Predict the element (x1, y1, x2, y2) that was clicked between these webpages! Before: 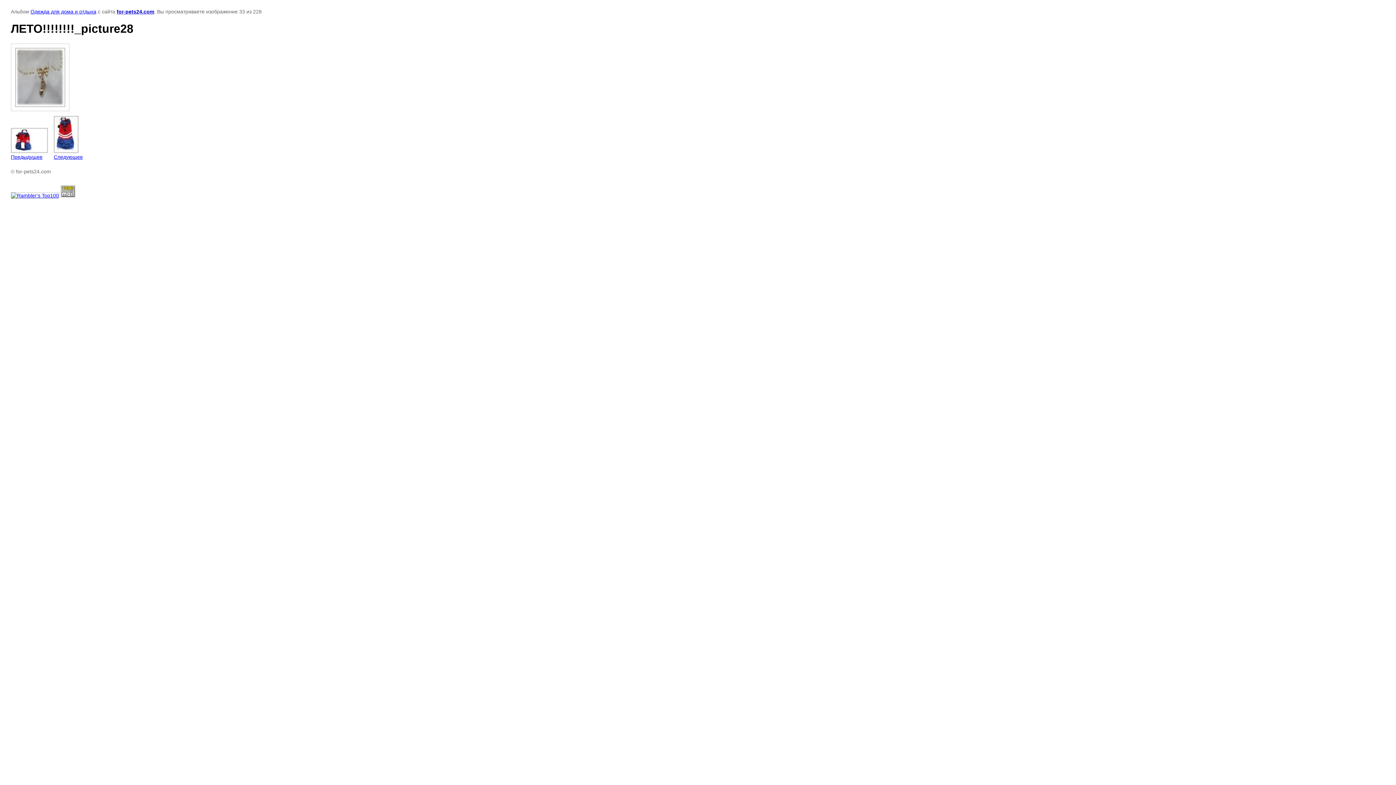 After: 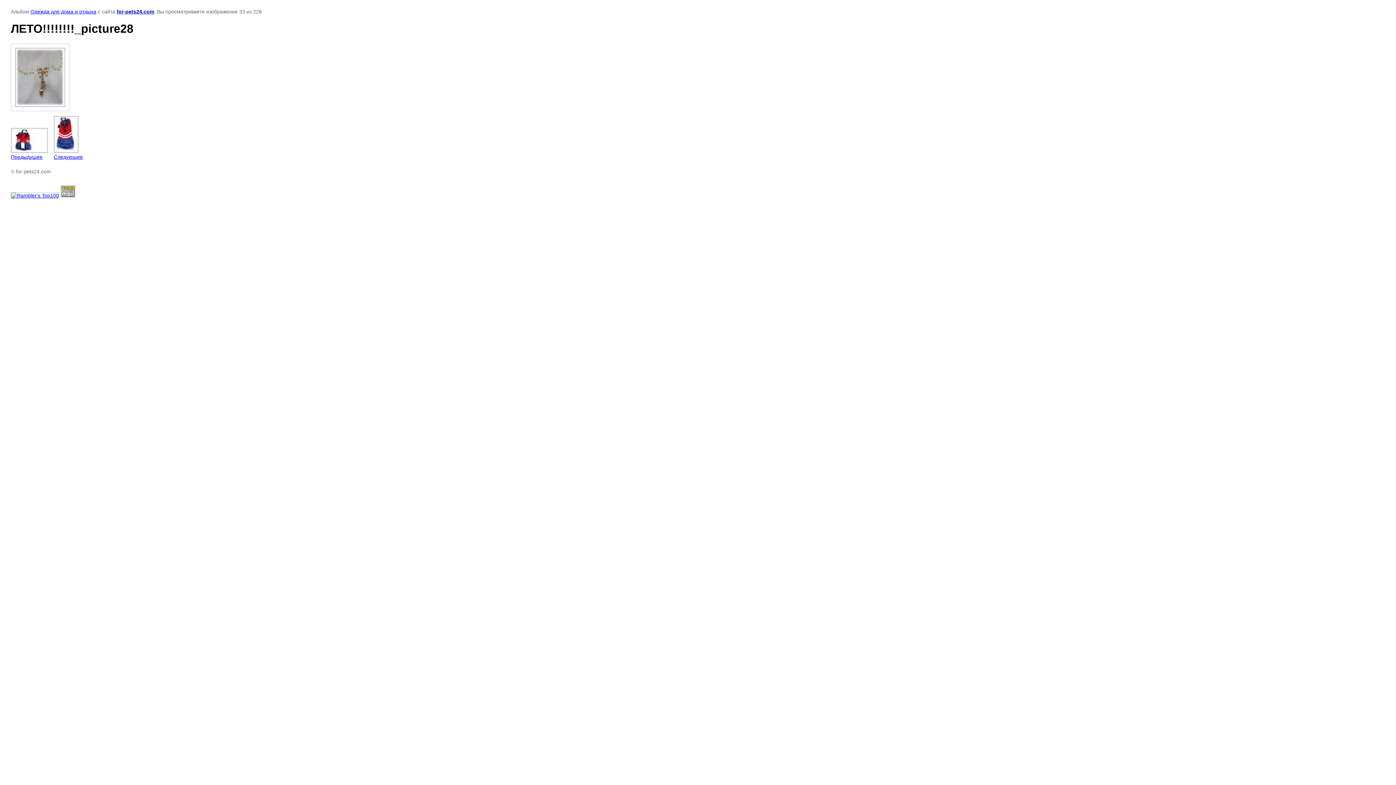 Action: bbox: (10, 192, 59, 198)